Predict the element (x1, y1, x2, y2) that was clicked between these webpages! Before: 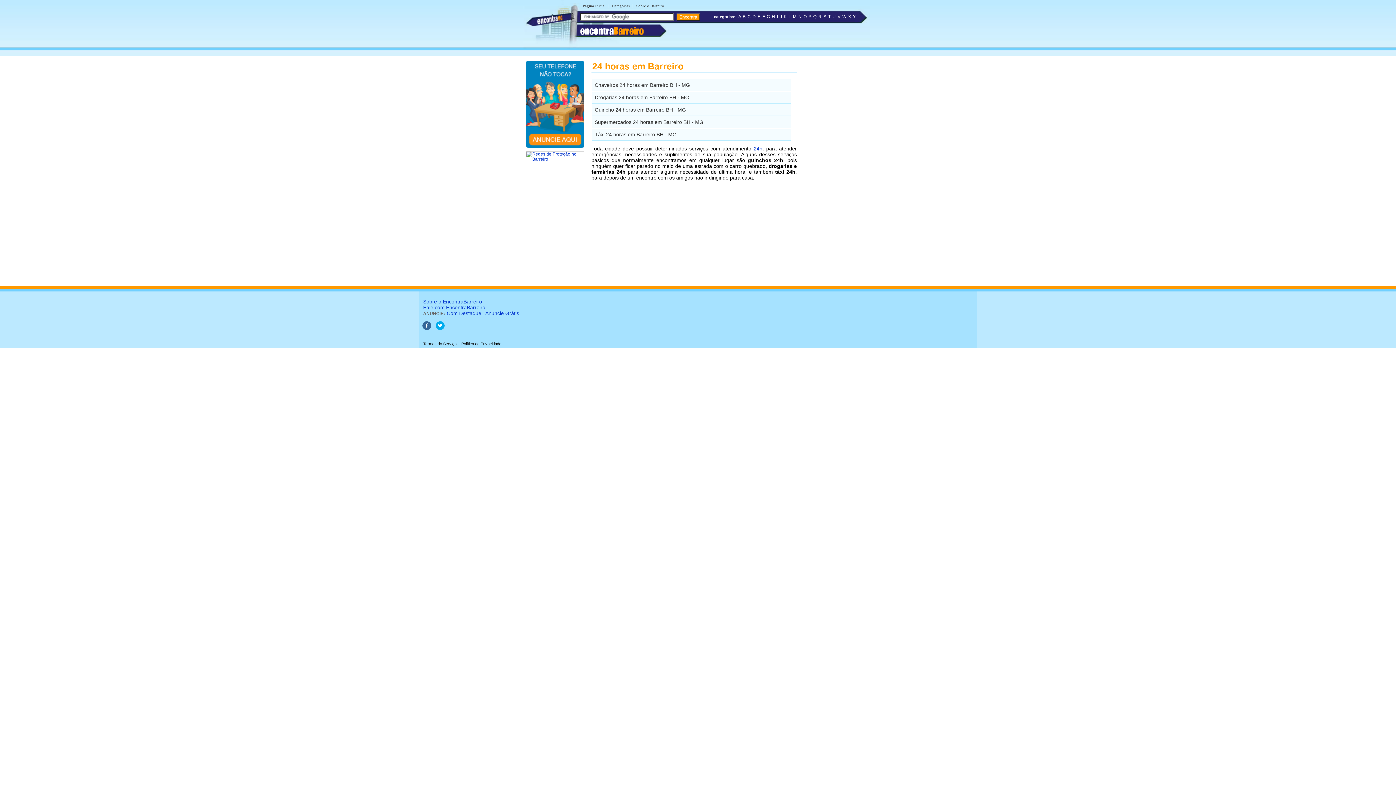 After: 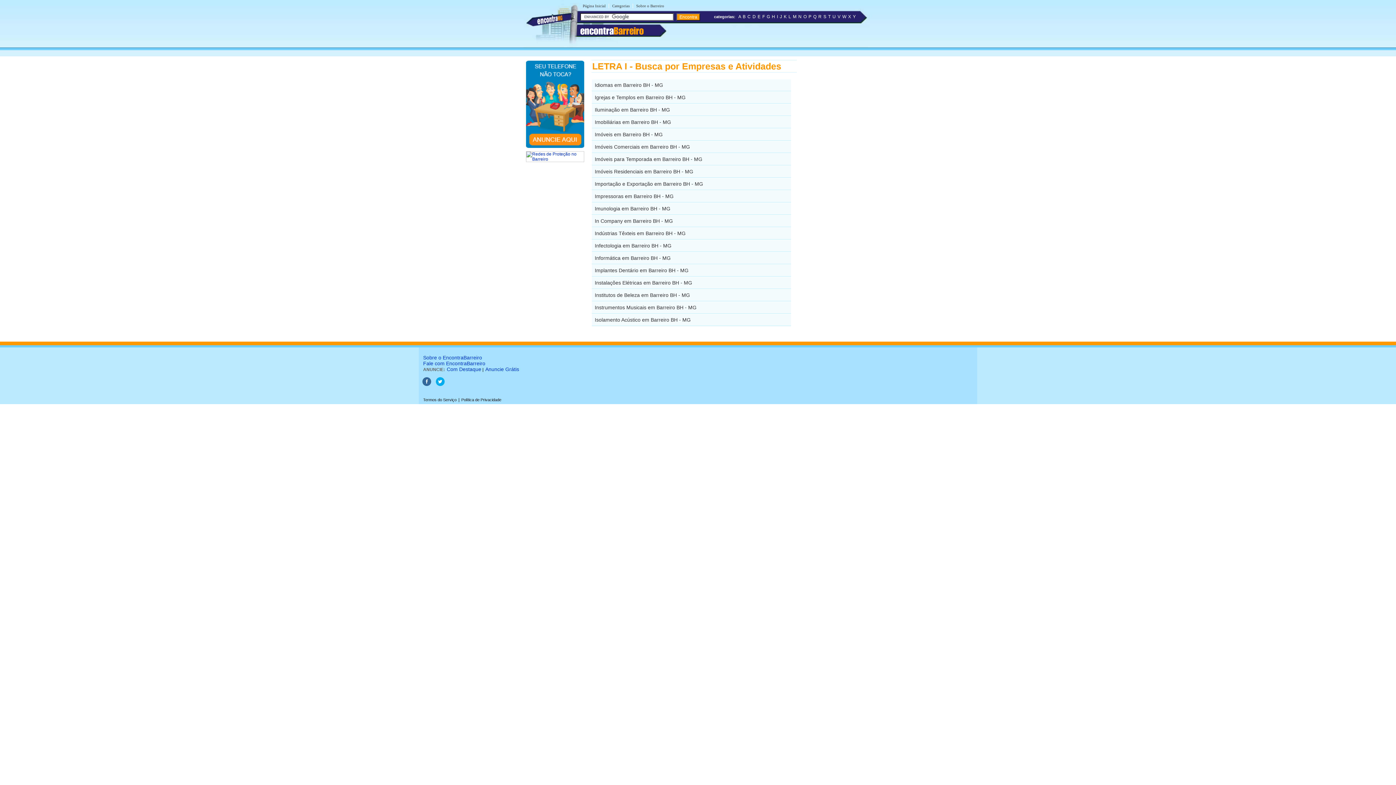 Action: label: I bbox: (777, 14, 778, 19)